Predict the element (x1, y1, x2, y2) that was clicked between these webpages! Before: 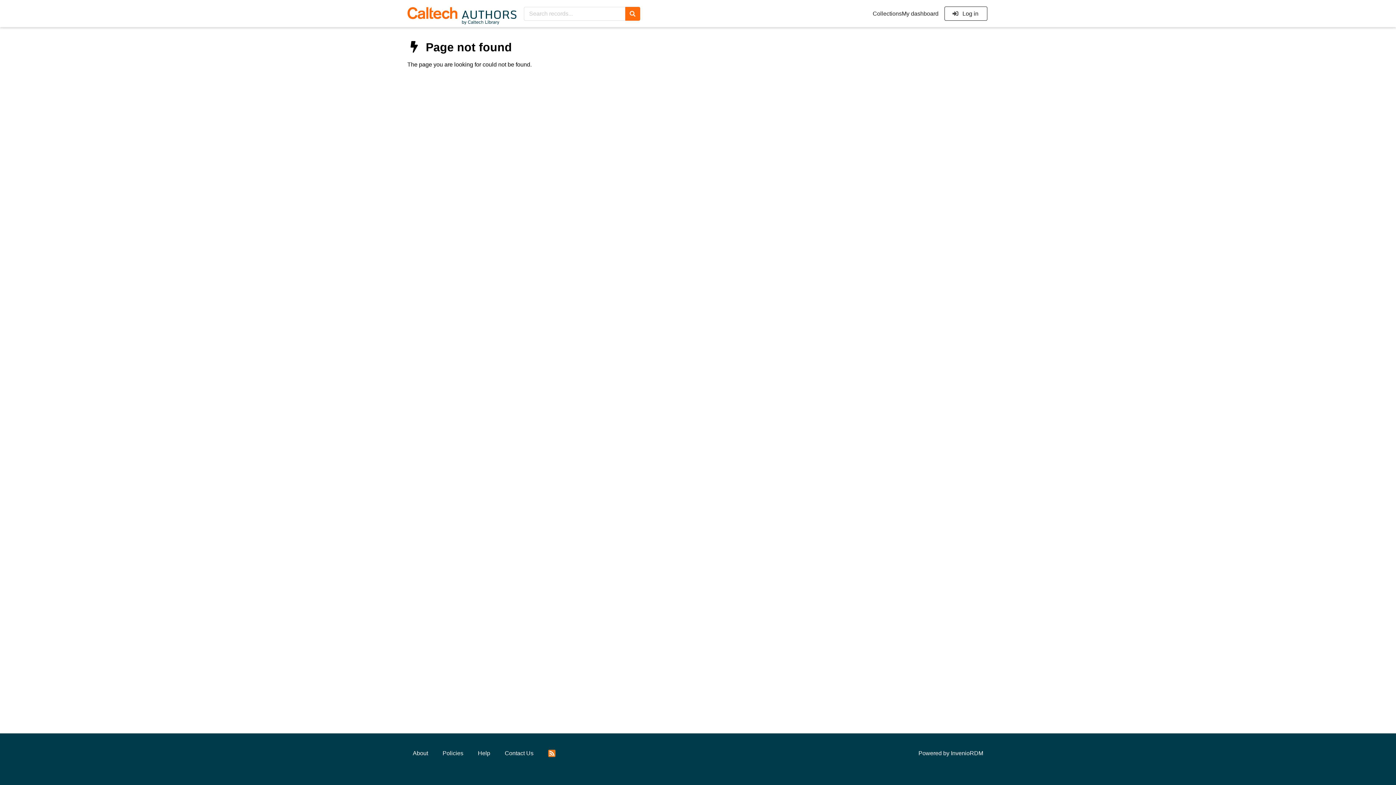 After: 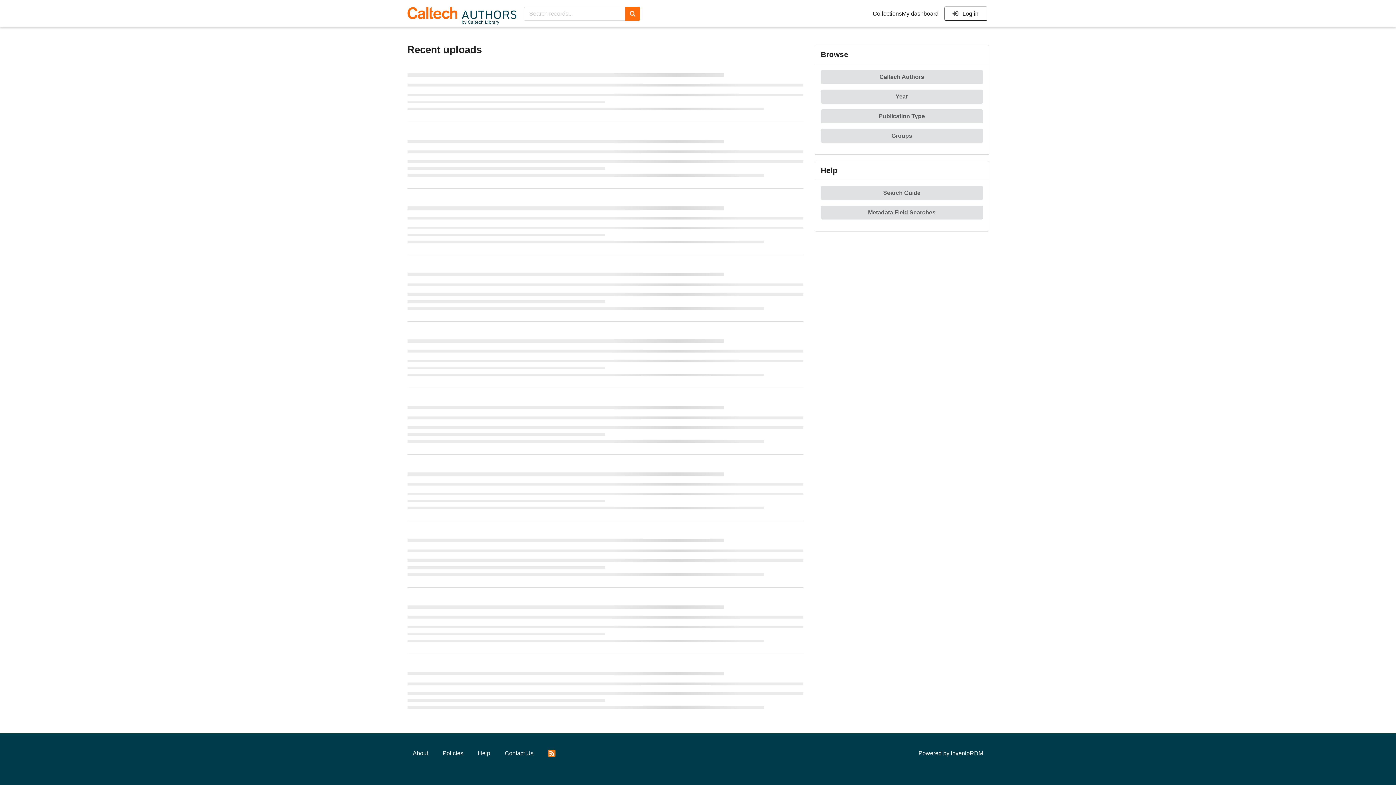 Action: bbox: (407, 2, 516, 25)